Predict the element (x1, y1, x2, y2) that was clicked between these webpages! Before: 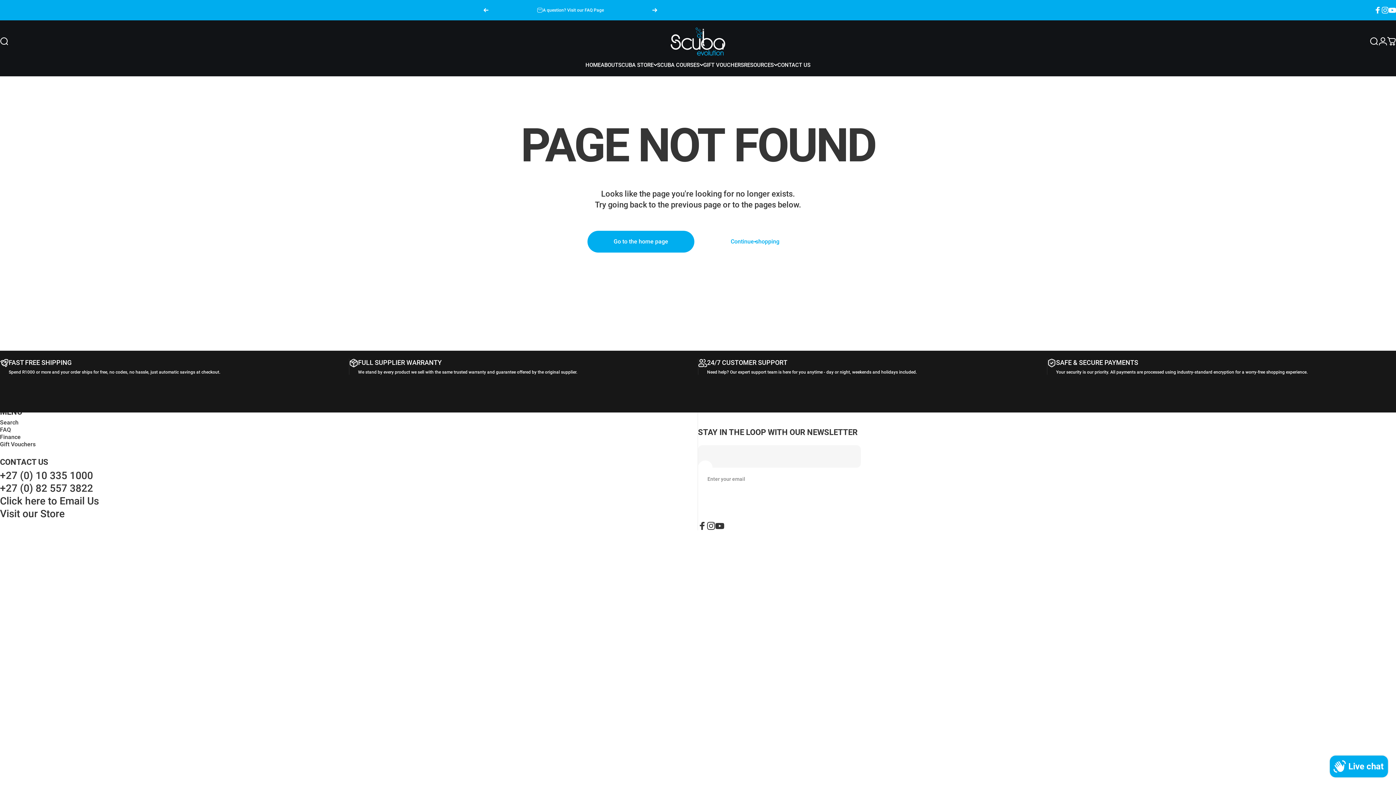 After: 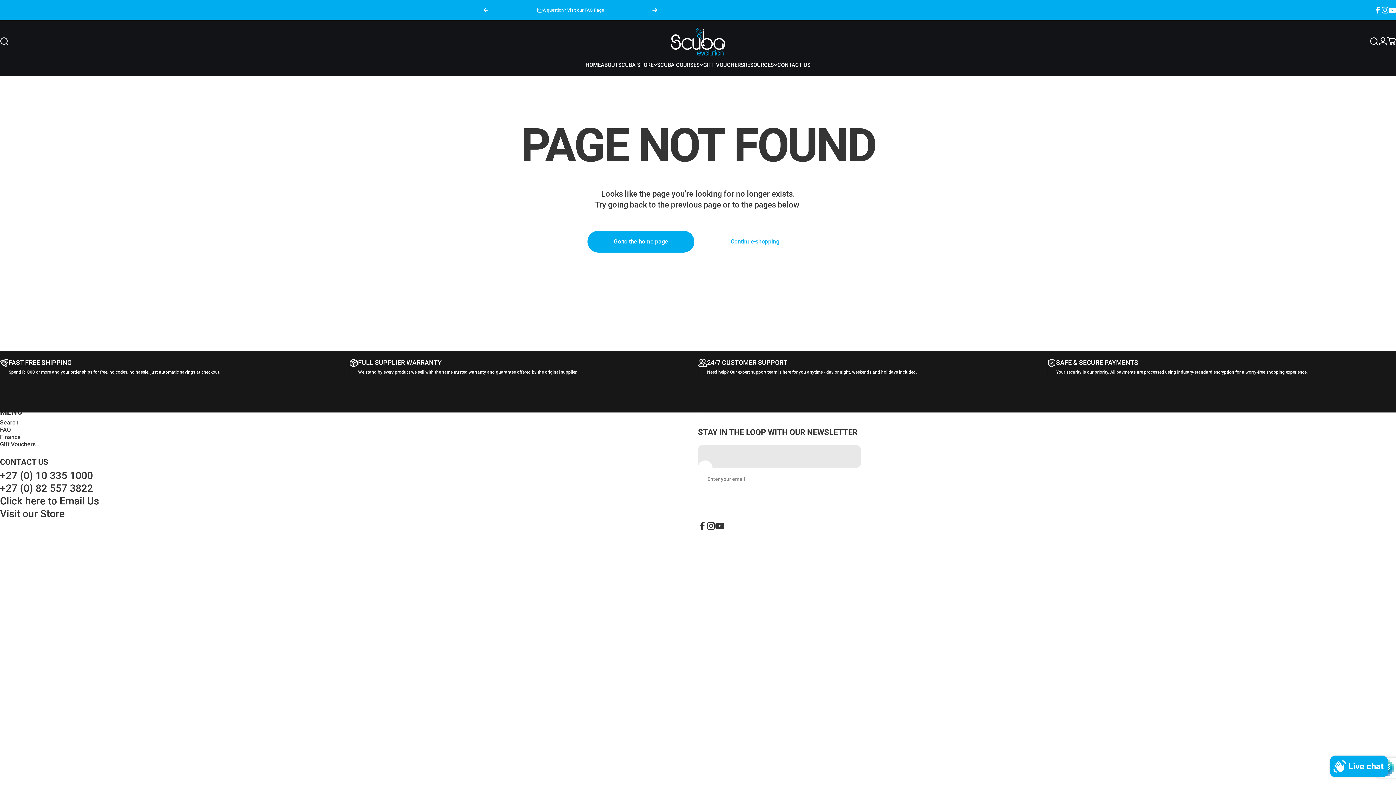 Action: bbox: (698, 460, 712, 475) label: Subscribe